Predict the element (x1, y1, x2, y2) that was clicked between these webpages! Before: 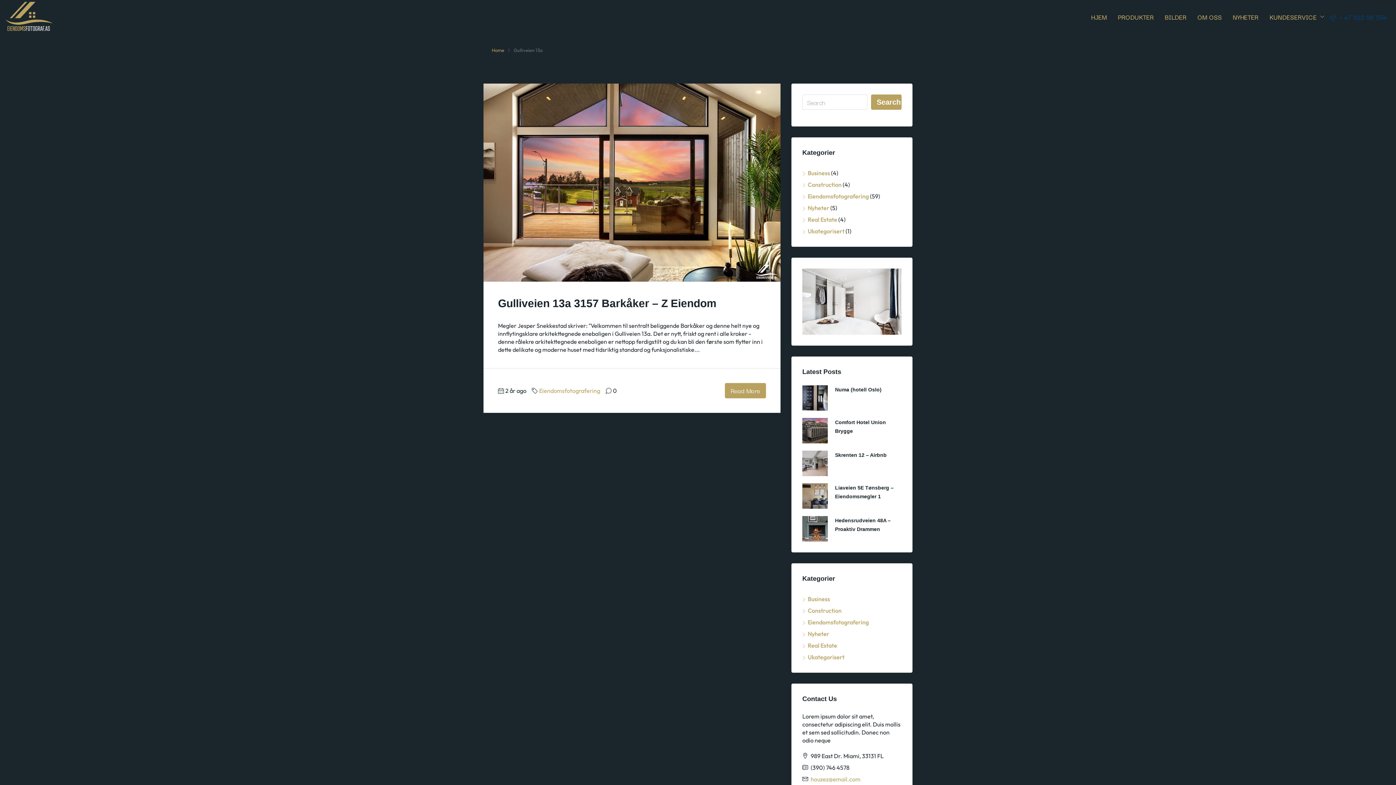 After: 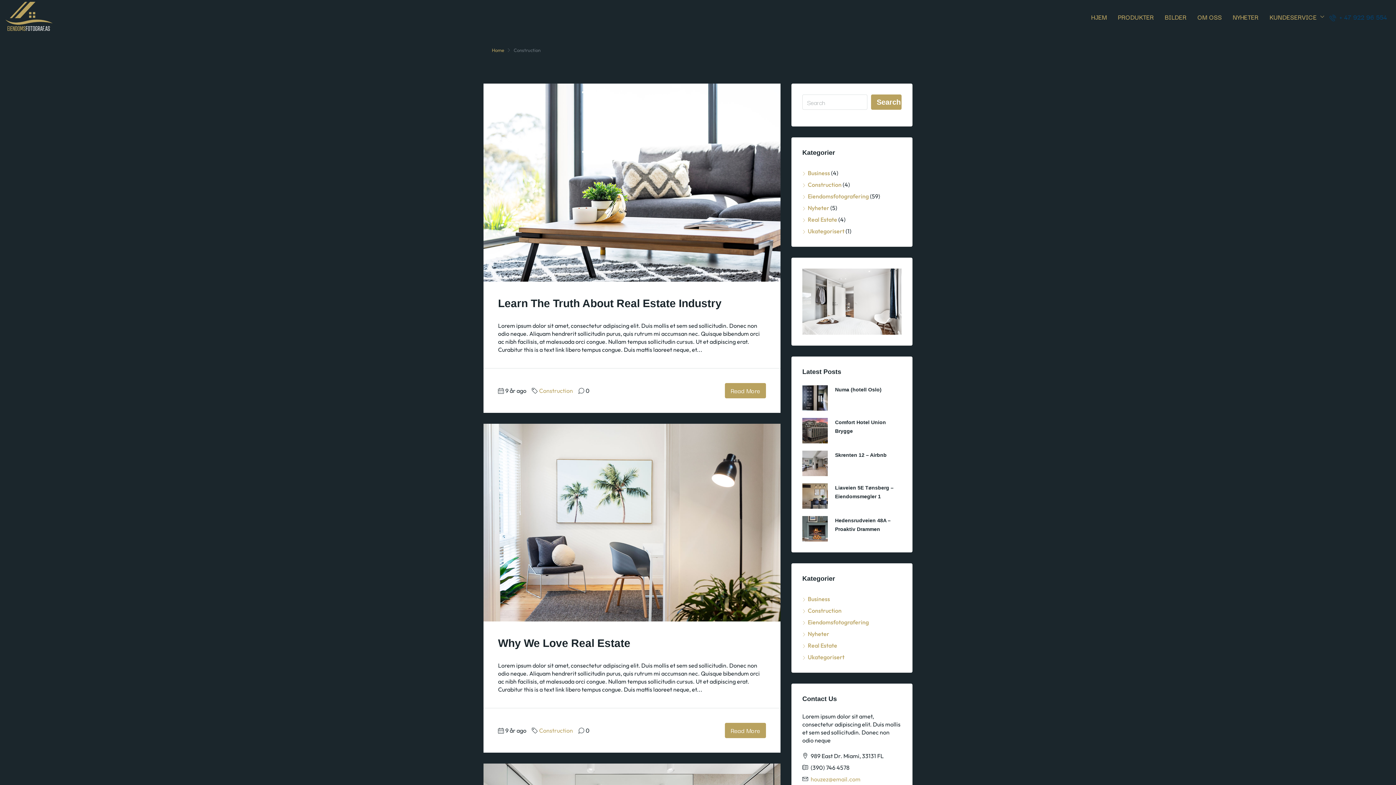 Action: bbox: (802, 607, 841, 614) label: Construction